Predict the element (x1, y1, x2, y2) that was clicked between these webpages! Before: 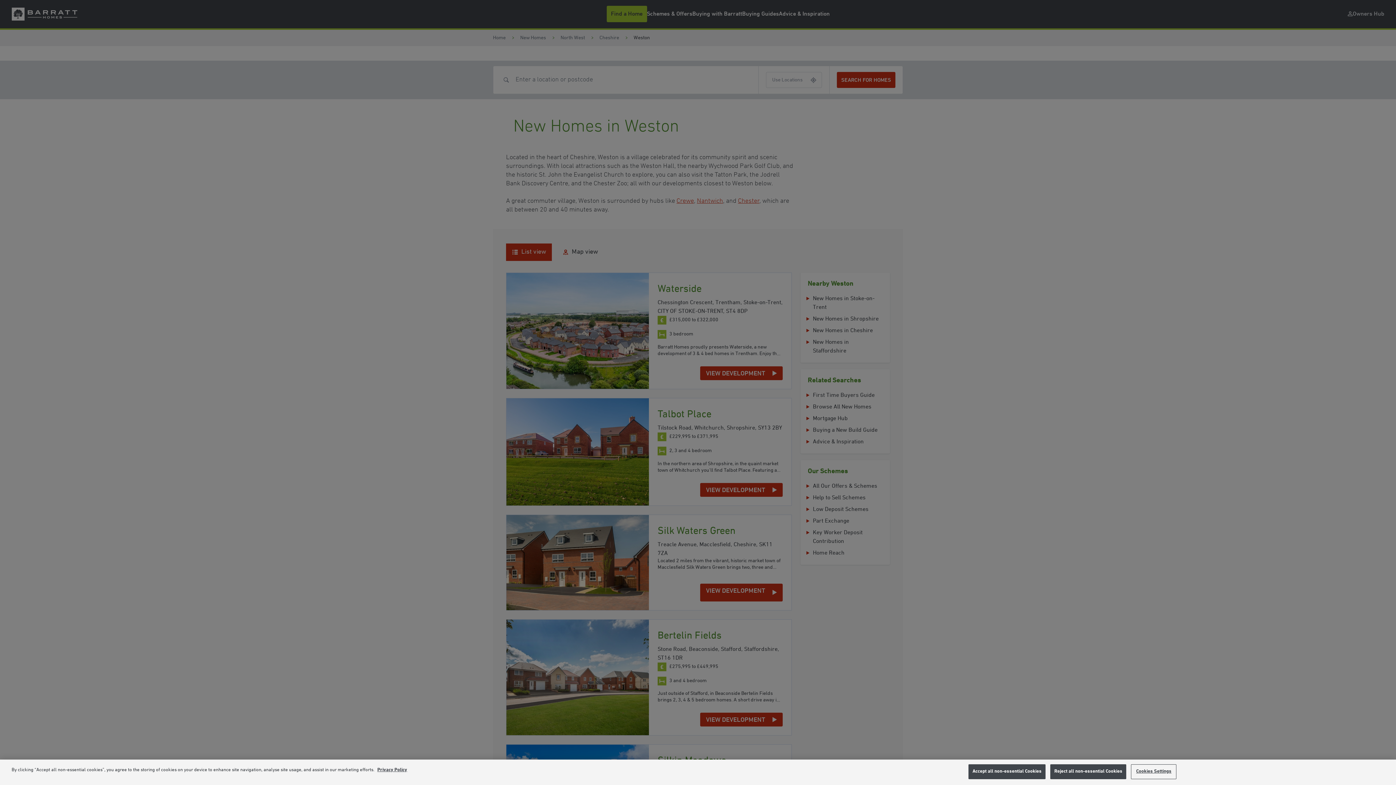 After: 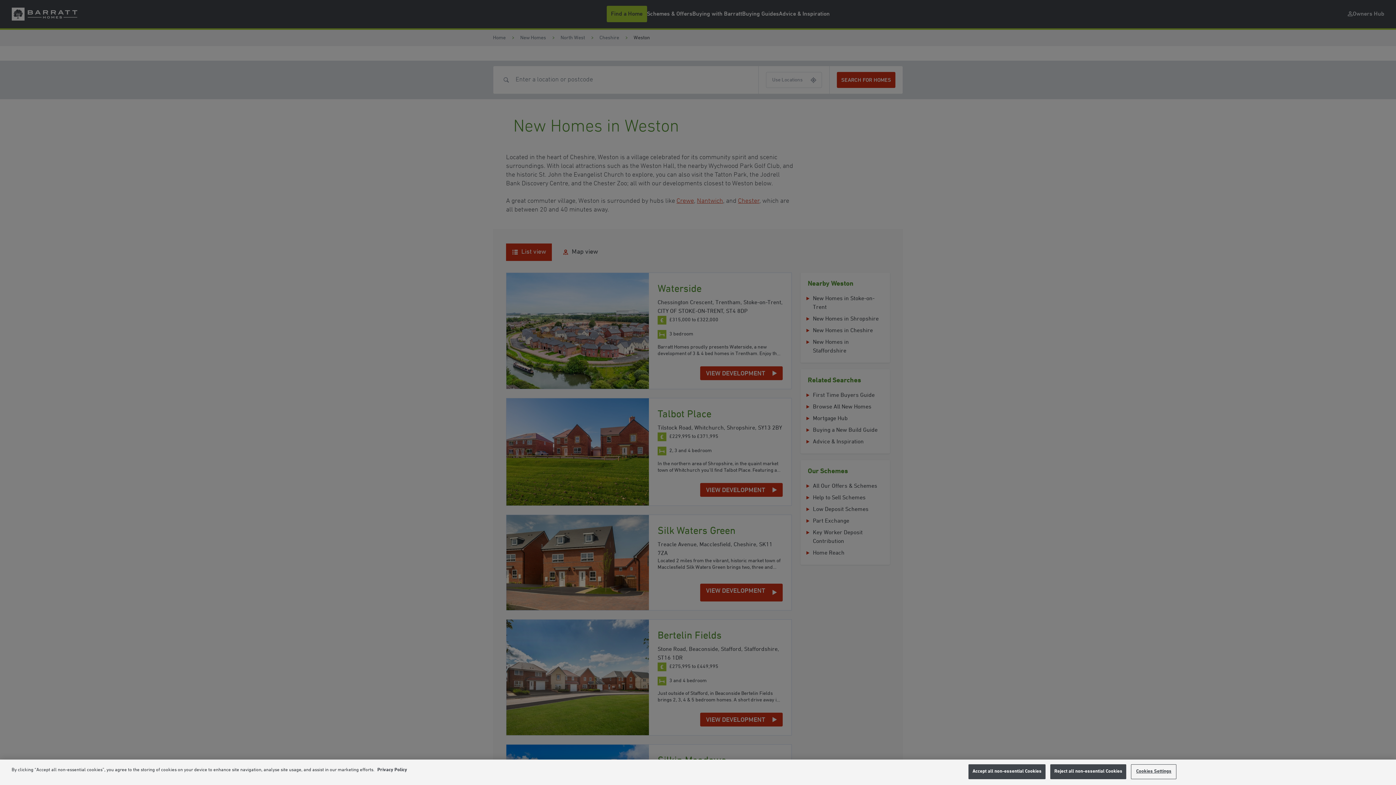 Action: bbox: (377, 767, 407, 773) label: More information about our privacy policy, opens in a new tab